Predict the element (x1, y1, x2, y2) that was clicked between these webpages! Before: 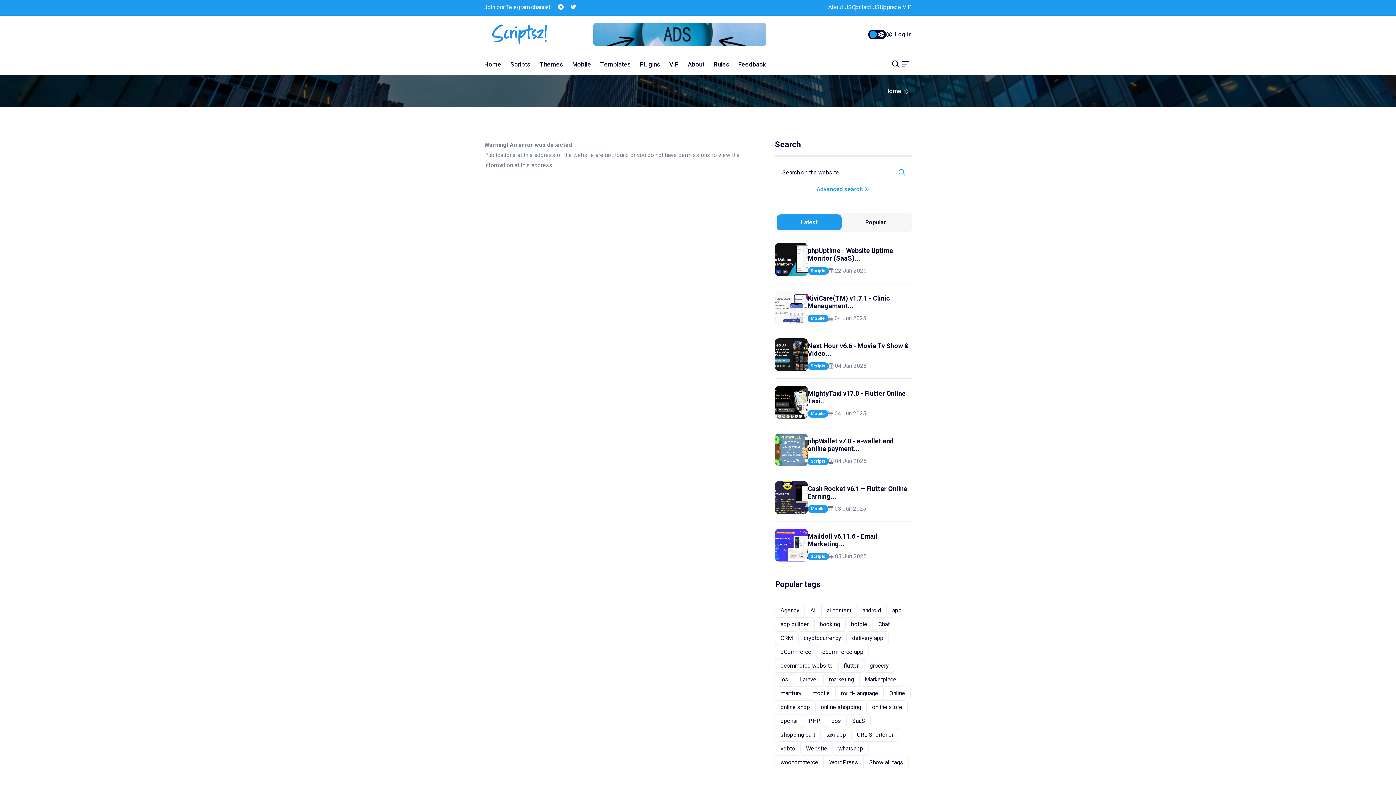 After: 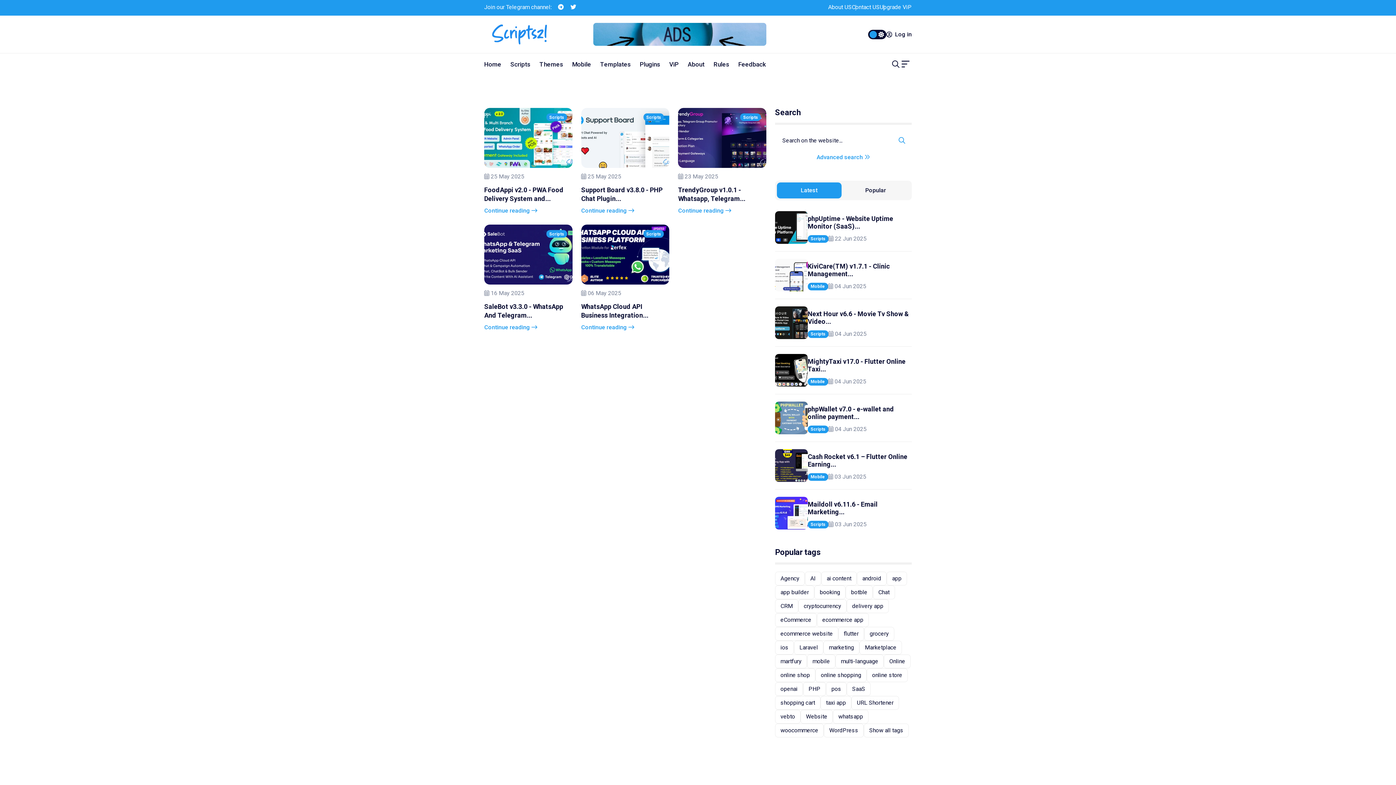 Action: label: whatsapp bbox: (833, 742, 868, 756)